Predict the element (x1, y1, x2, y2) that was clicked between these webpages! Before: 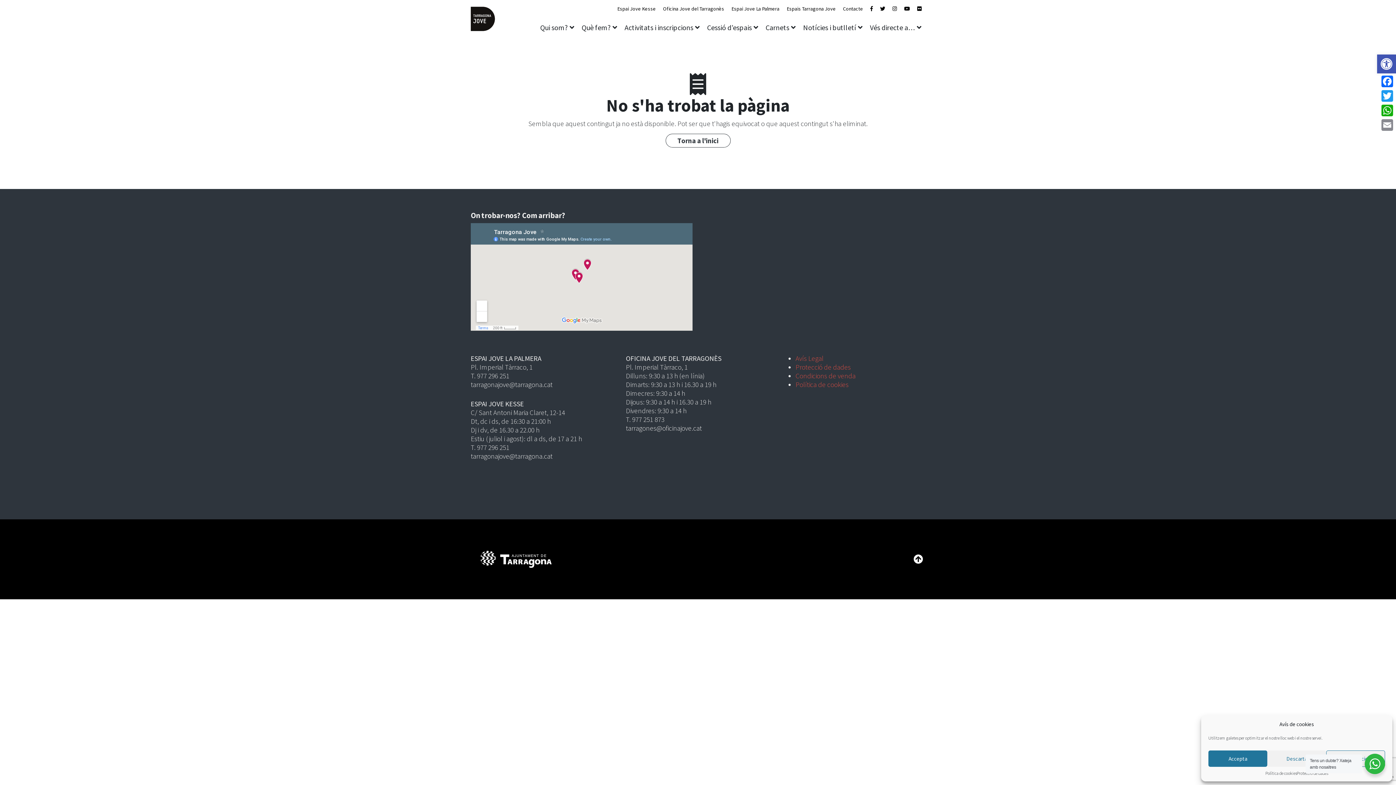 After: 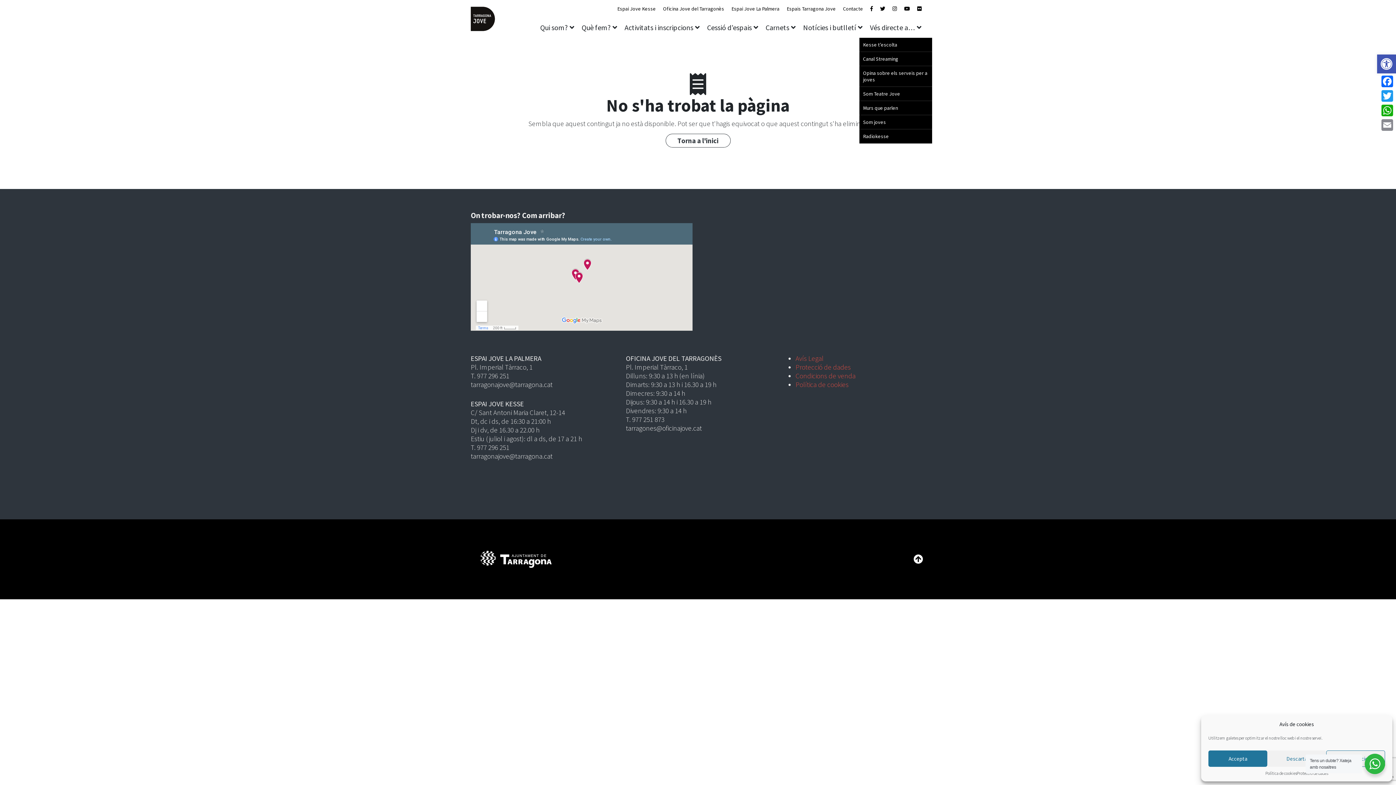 Action: bbox: (870, 17, 921, 37) label: Vés directe a…